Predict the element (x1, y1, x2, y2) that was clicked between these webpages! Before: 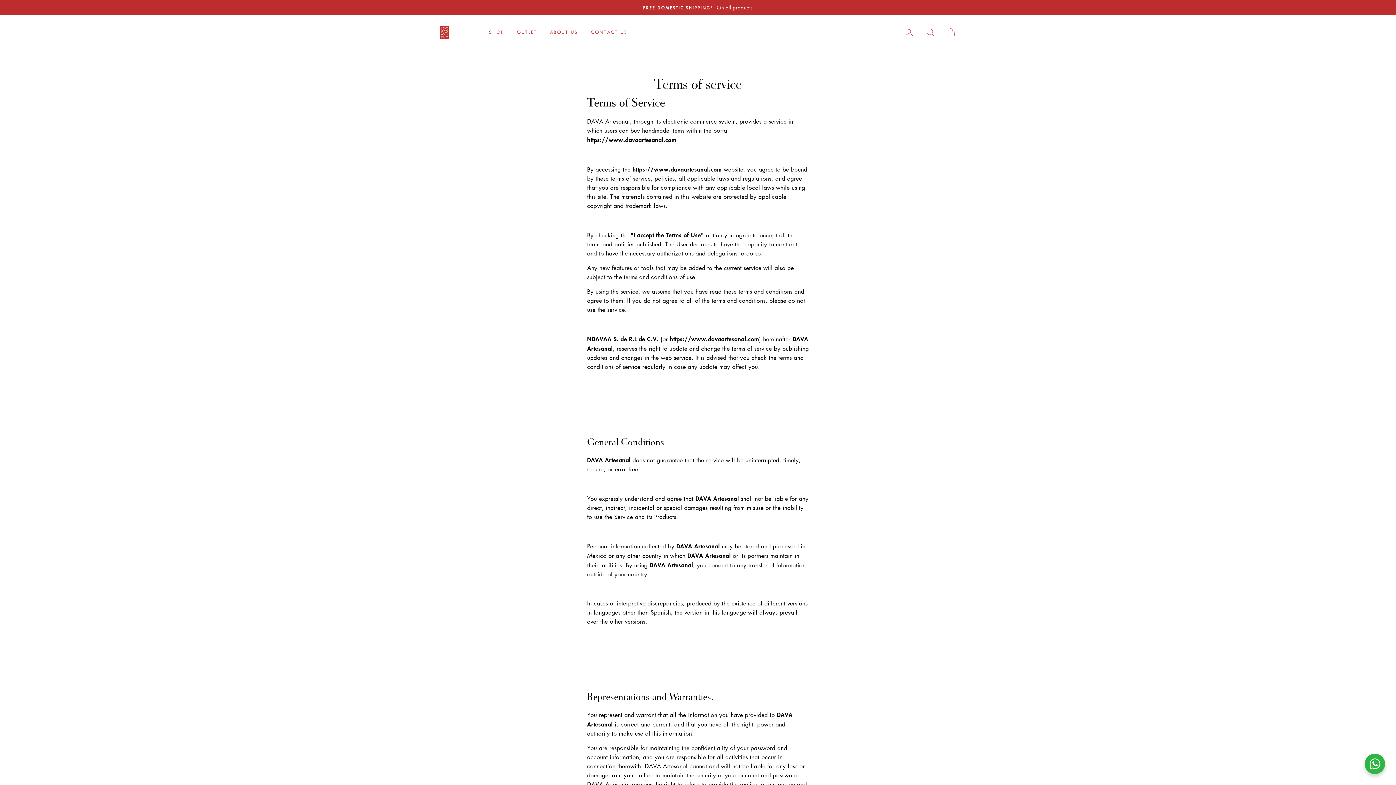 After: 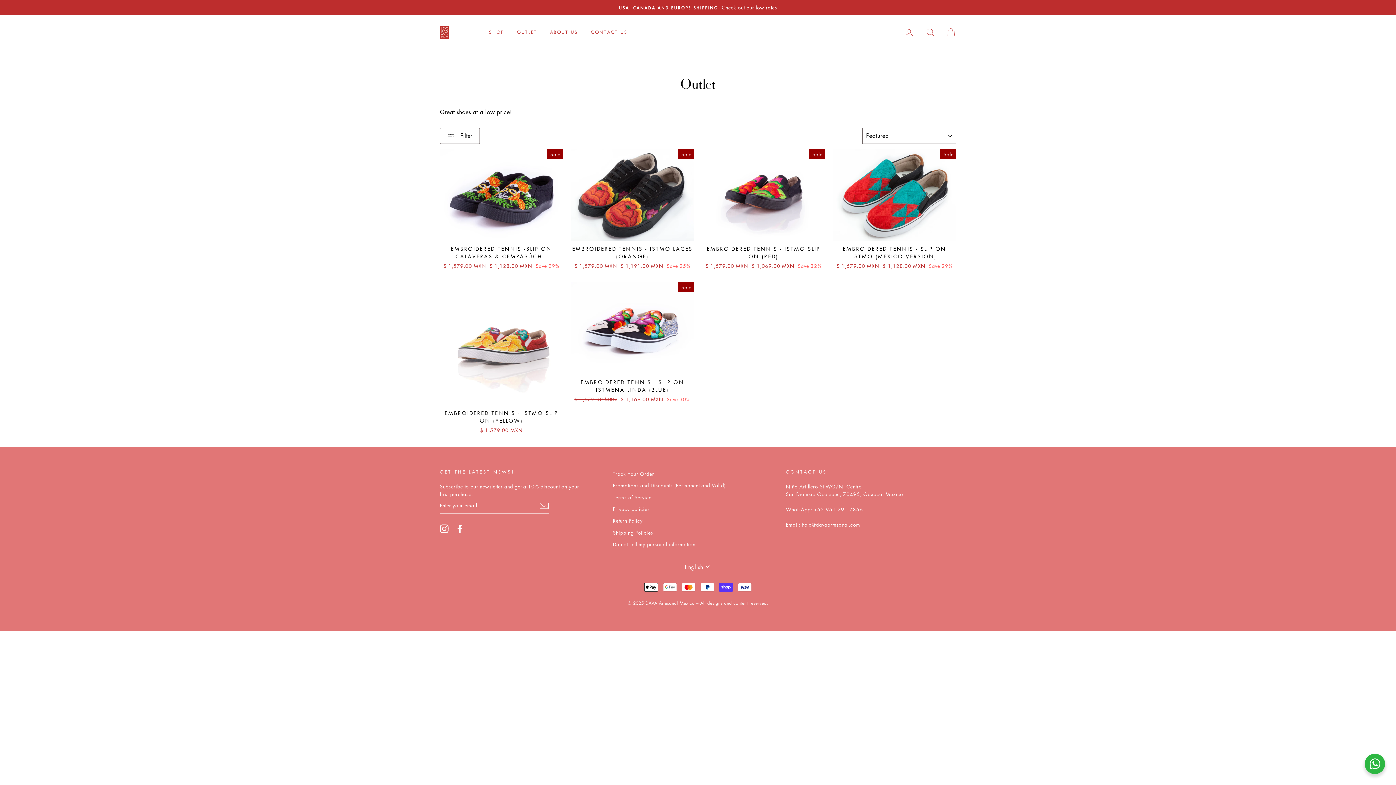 Action: bbox: (511, 26, 542, 38) label: OUTLET